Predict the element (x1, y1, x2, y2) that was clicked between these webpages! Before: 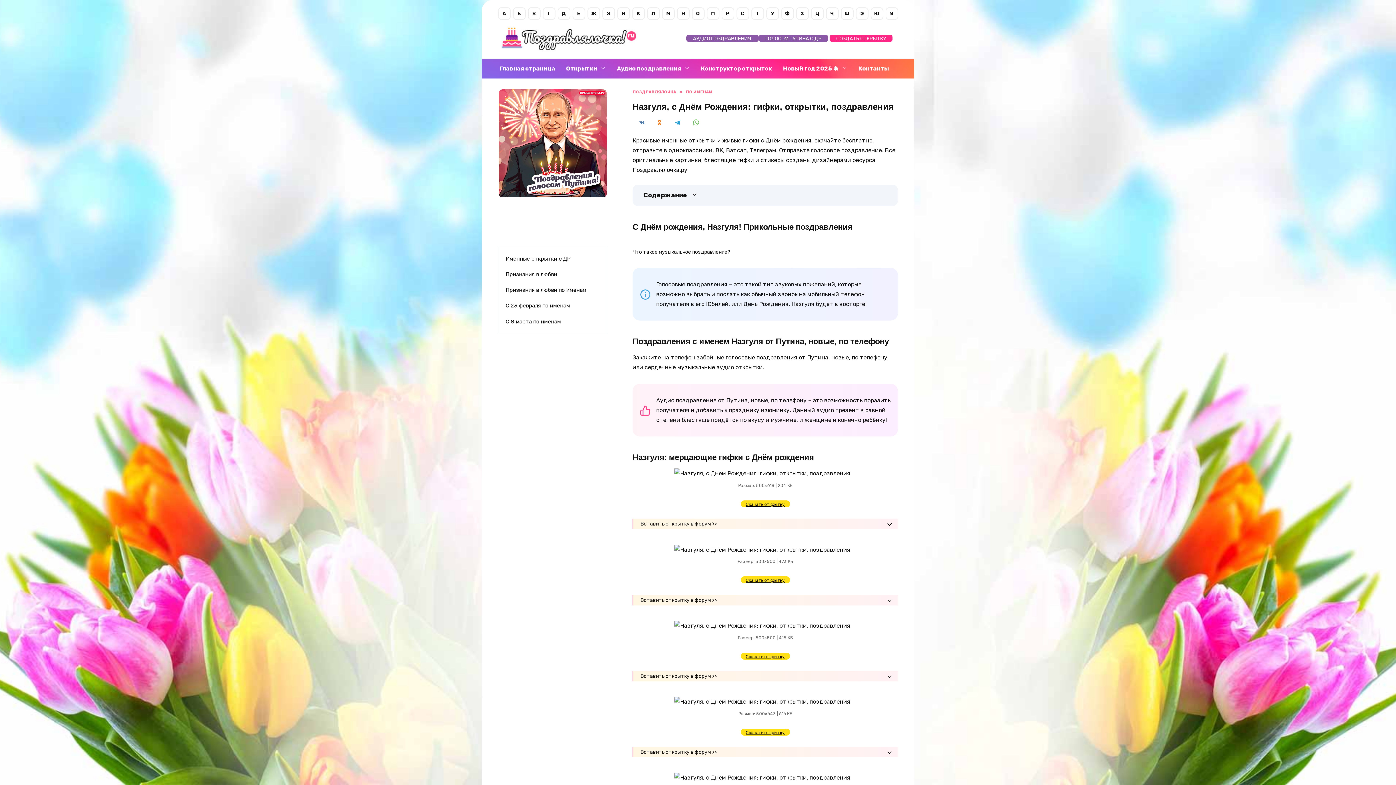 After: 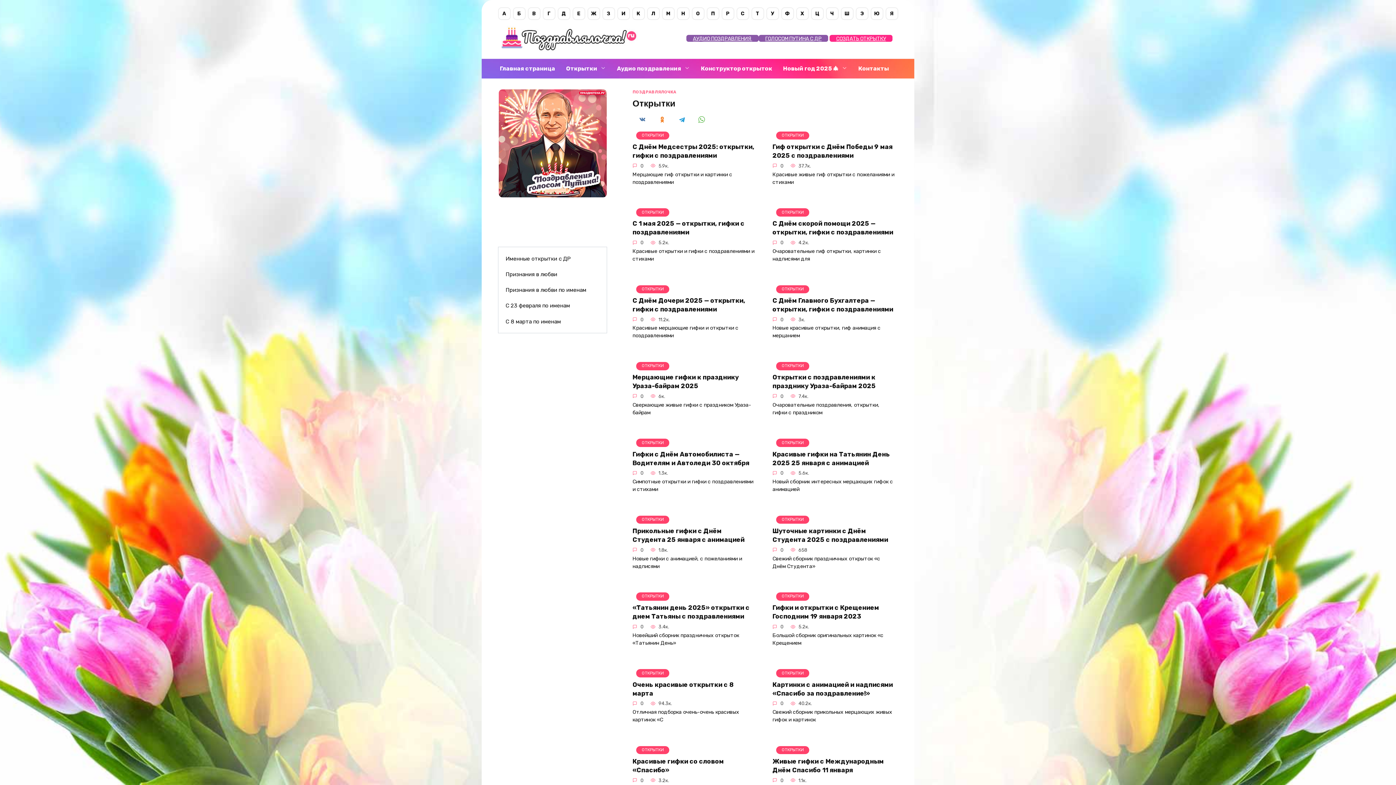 Action: label: Открытки bbox: (560, 58, 611, 78)